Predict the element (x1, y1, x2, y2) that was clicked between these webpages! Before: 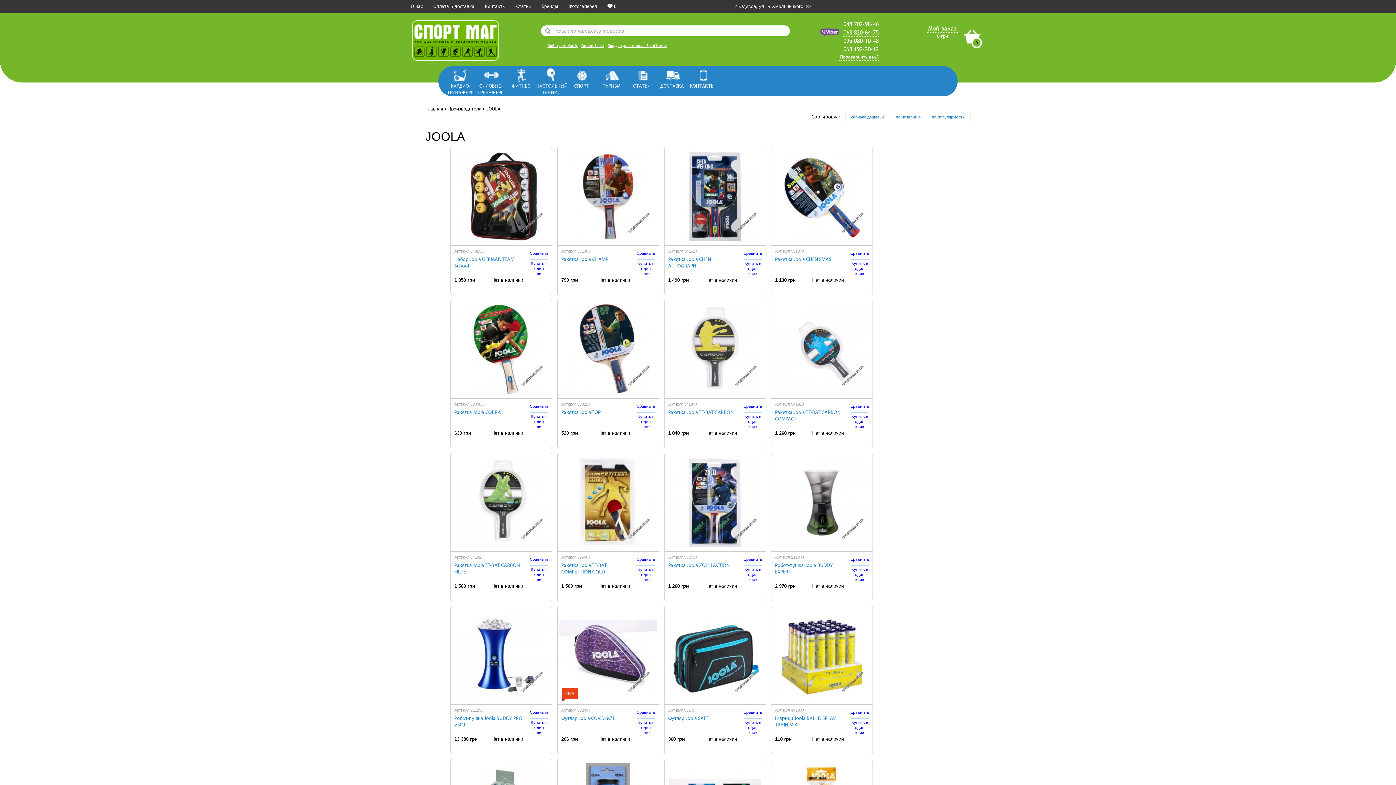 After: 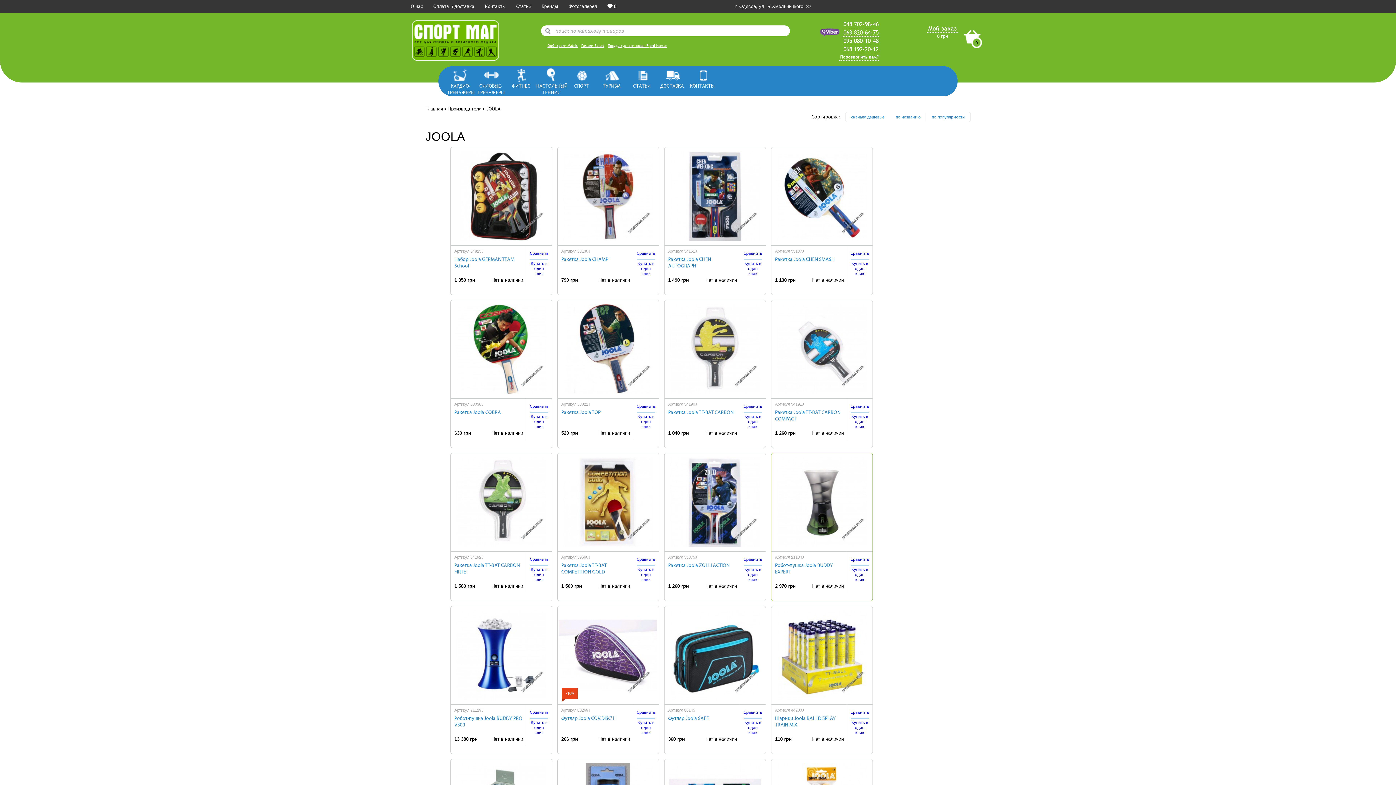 Action: label: Сравнить bbox: (850, 552, 869, 562)